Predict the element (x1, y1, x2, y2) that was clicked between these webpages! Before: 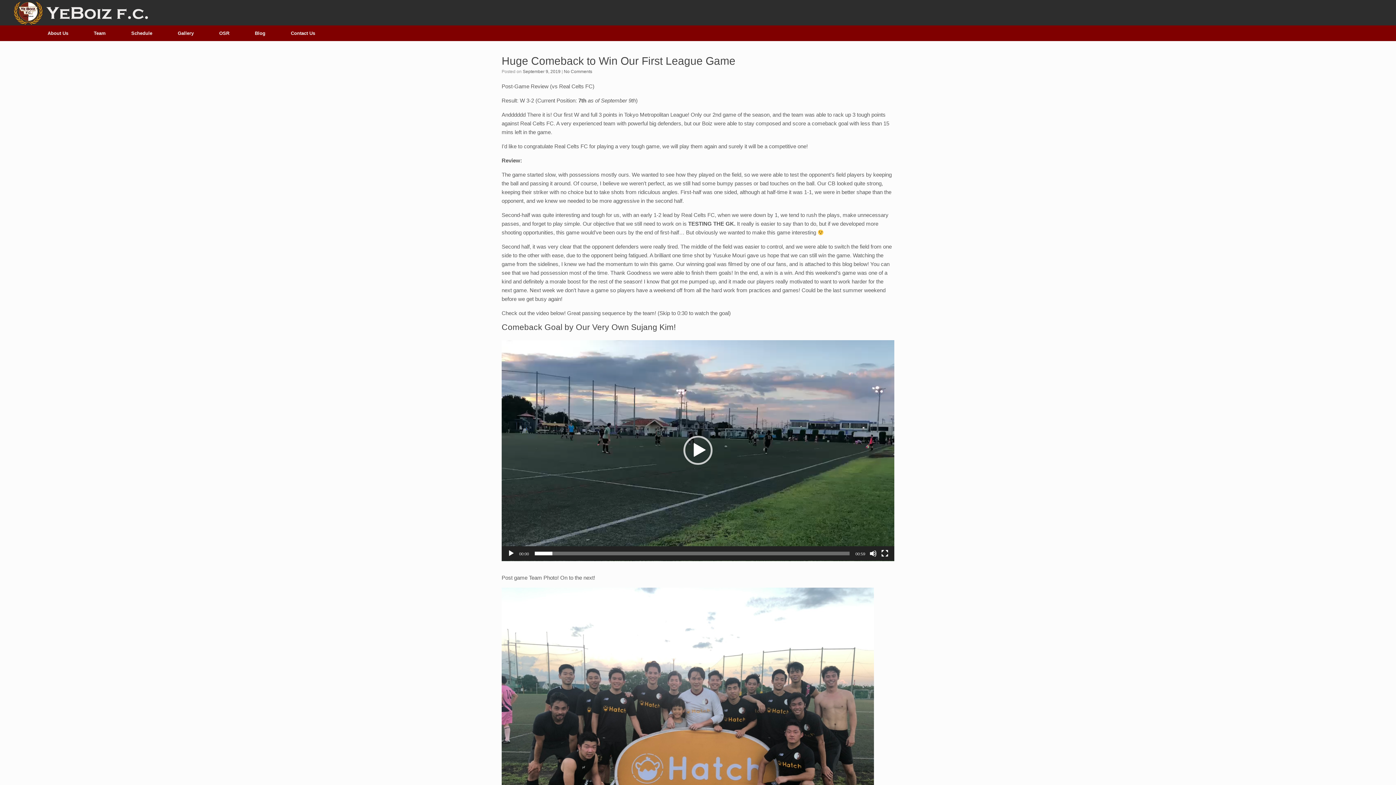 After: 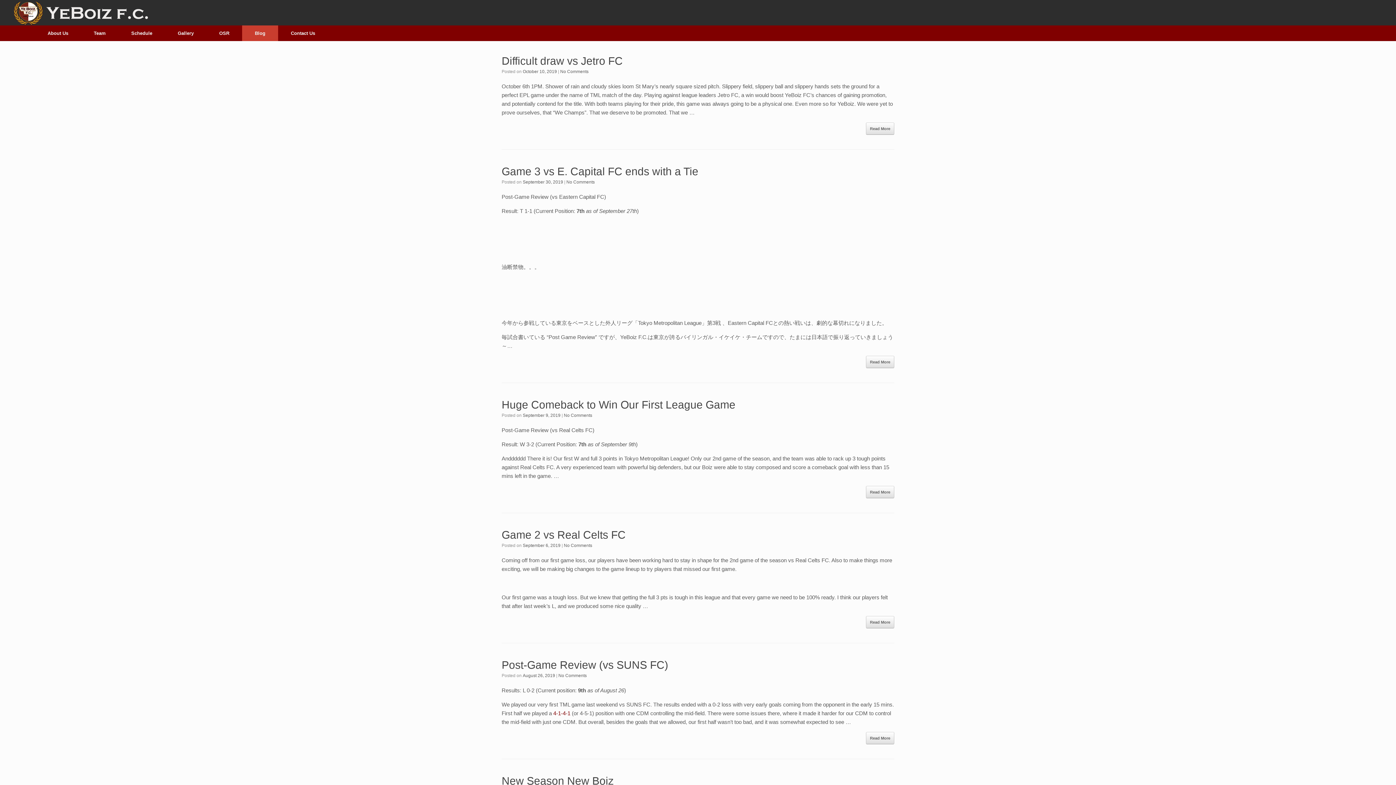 Action: bbox: (242, 25, 278, 41) label: Blog